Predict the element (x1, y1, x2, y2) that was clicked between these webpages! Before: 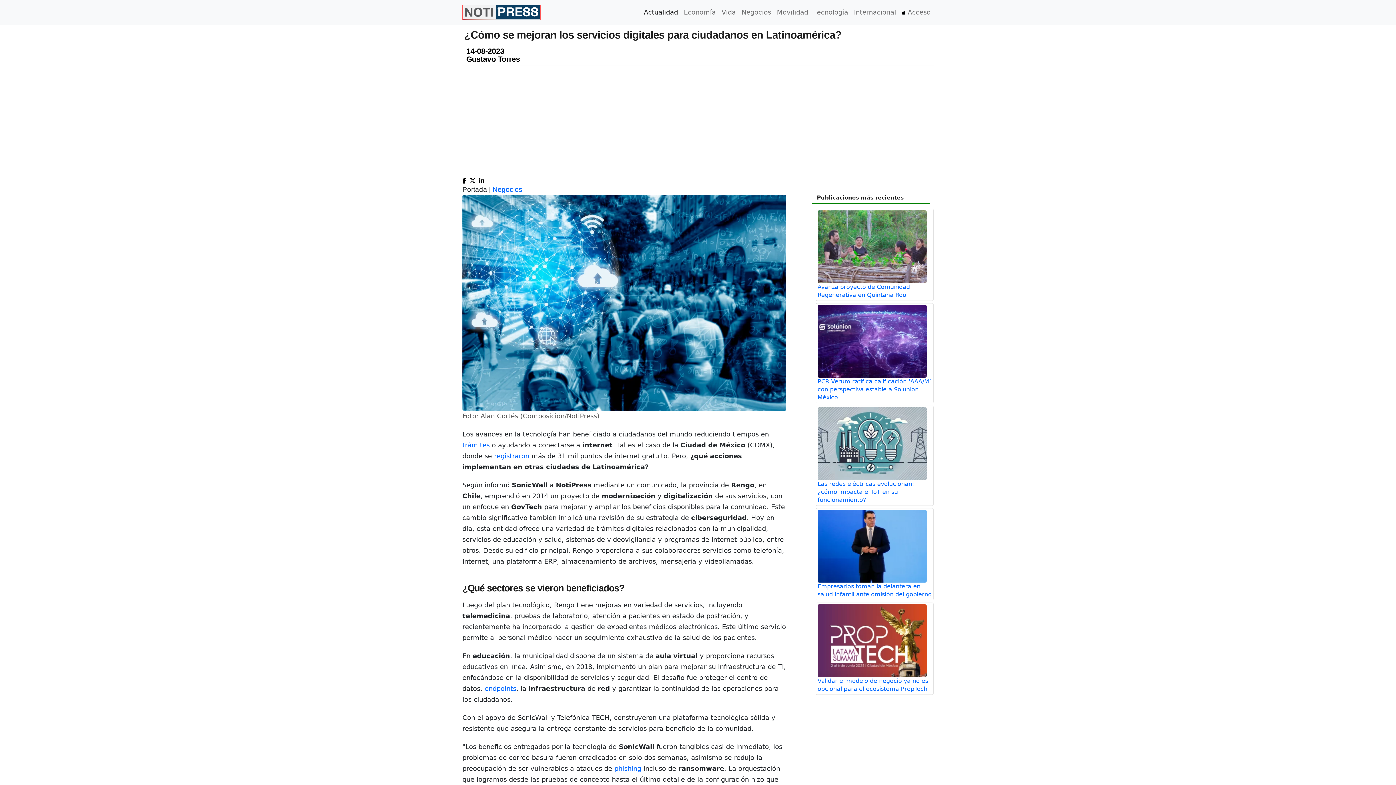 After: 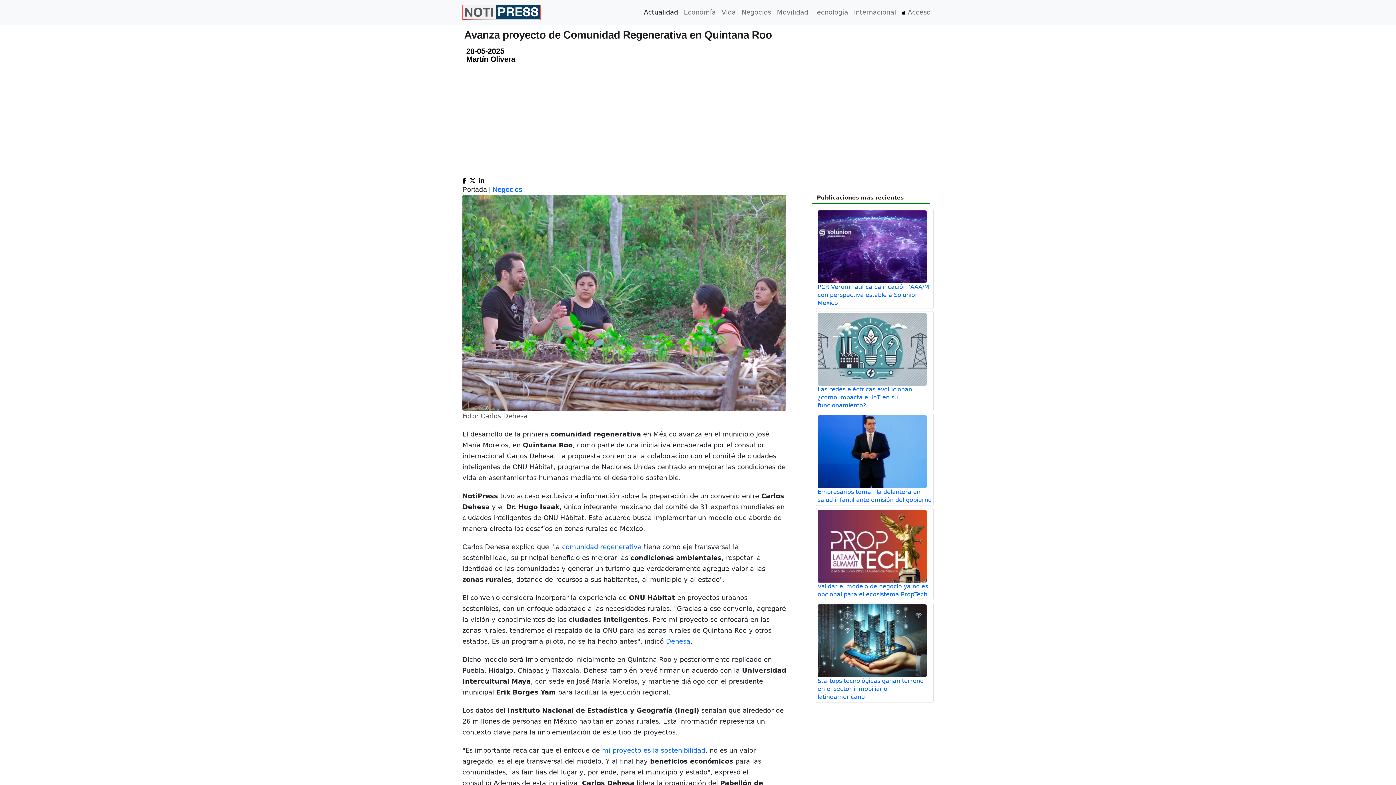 Action: bbox: (817, 210, 932, 283)